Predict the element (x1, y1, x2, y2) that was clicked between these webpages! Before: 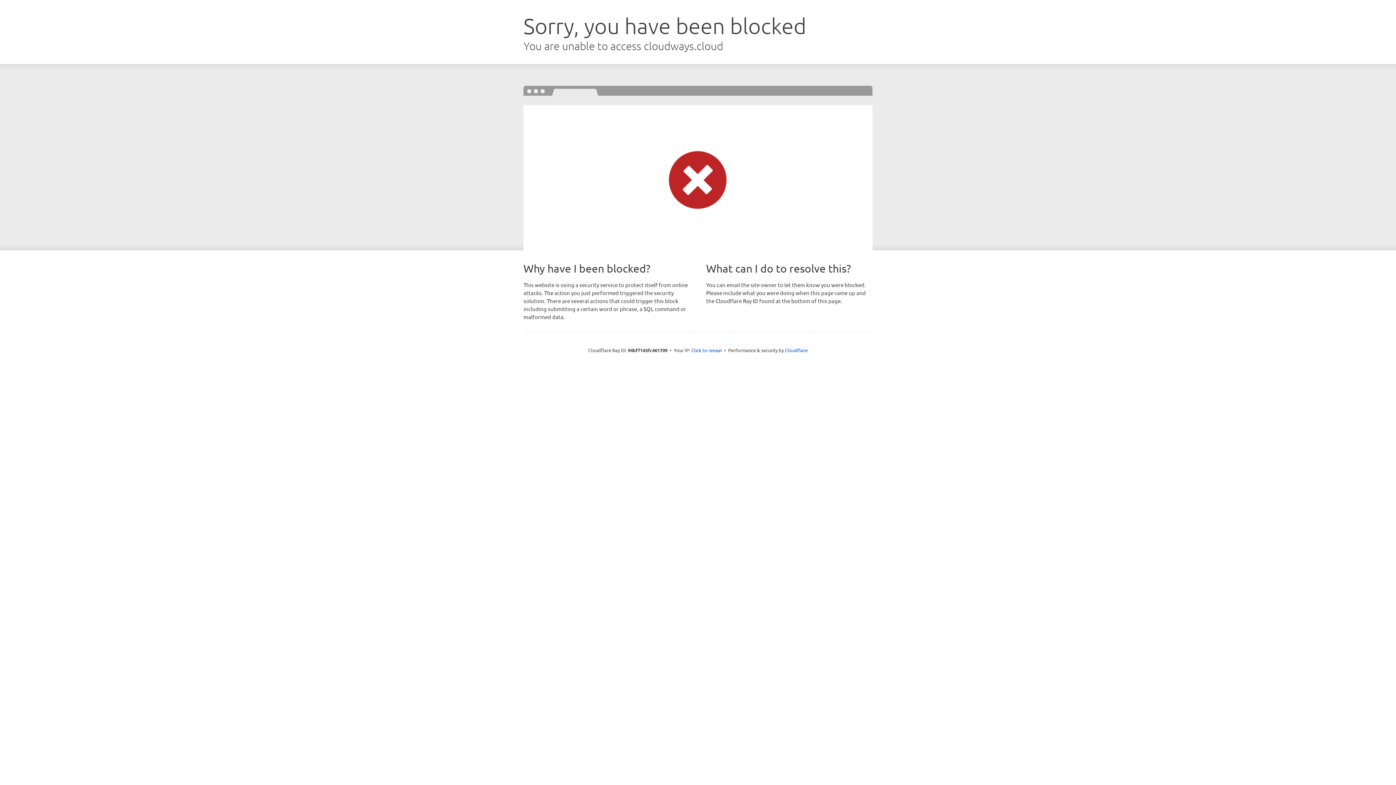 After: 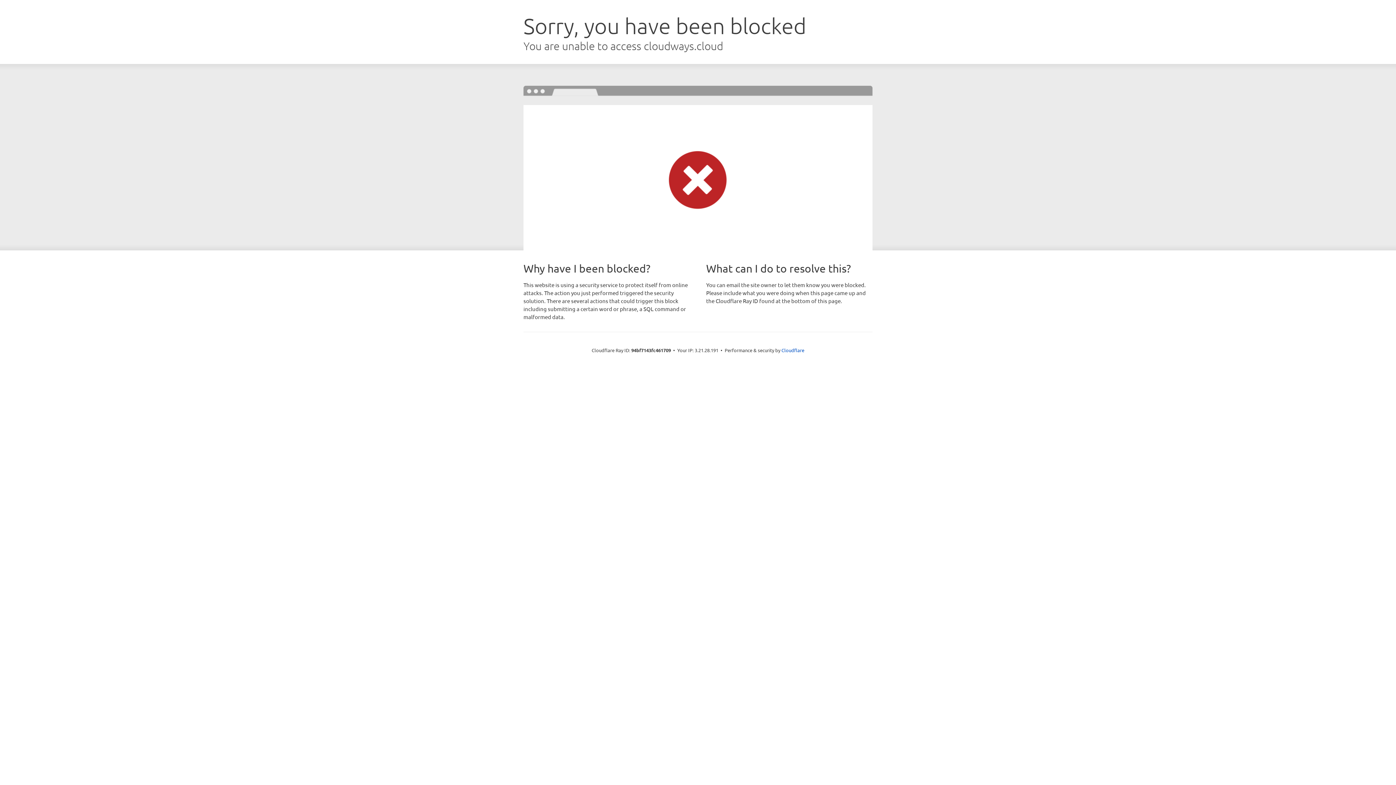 Action: label: Click to reveal bbox: (691, 346, 722, 353)